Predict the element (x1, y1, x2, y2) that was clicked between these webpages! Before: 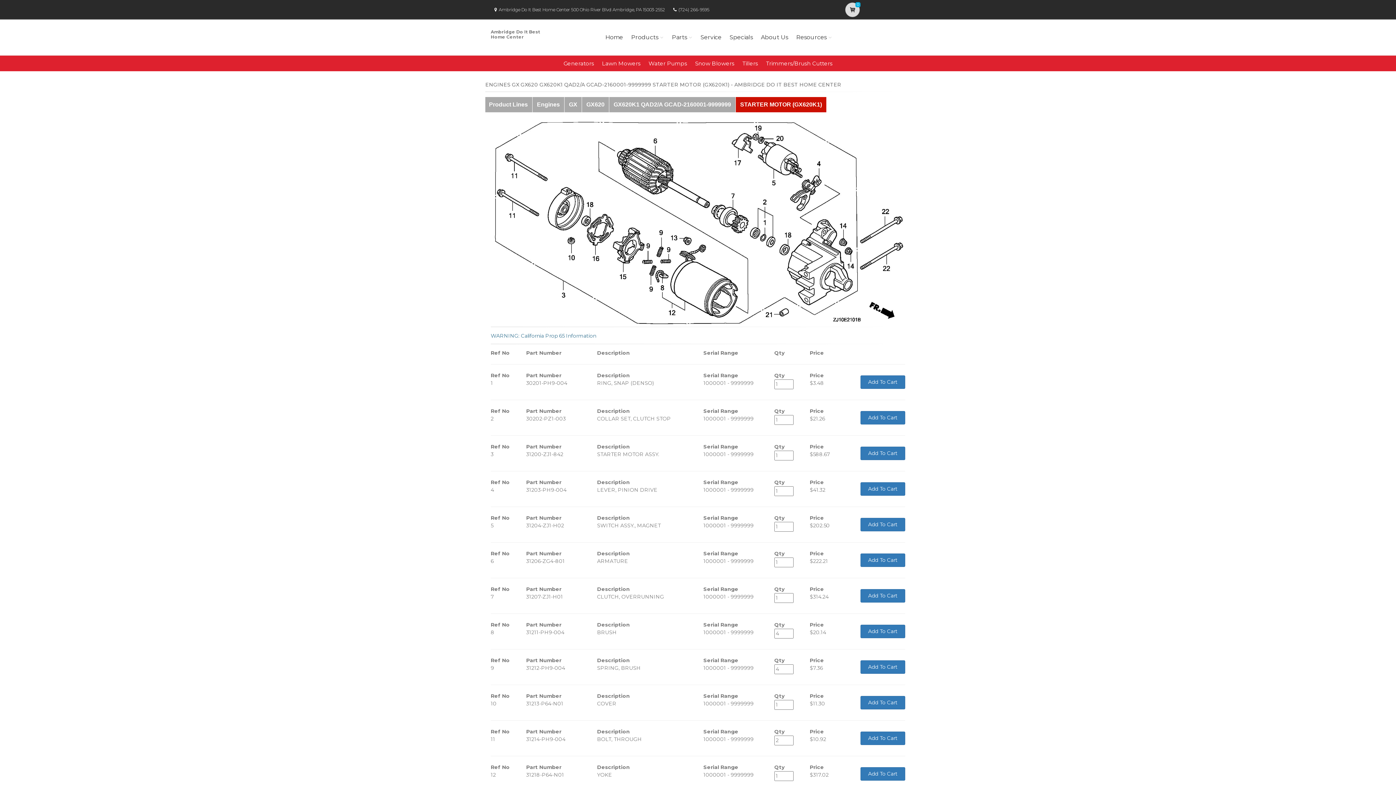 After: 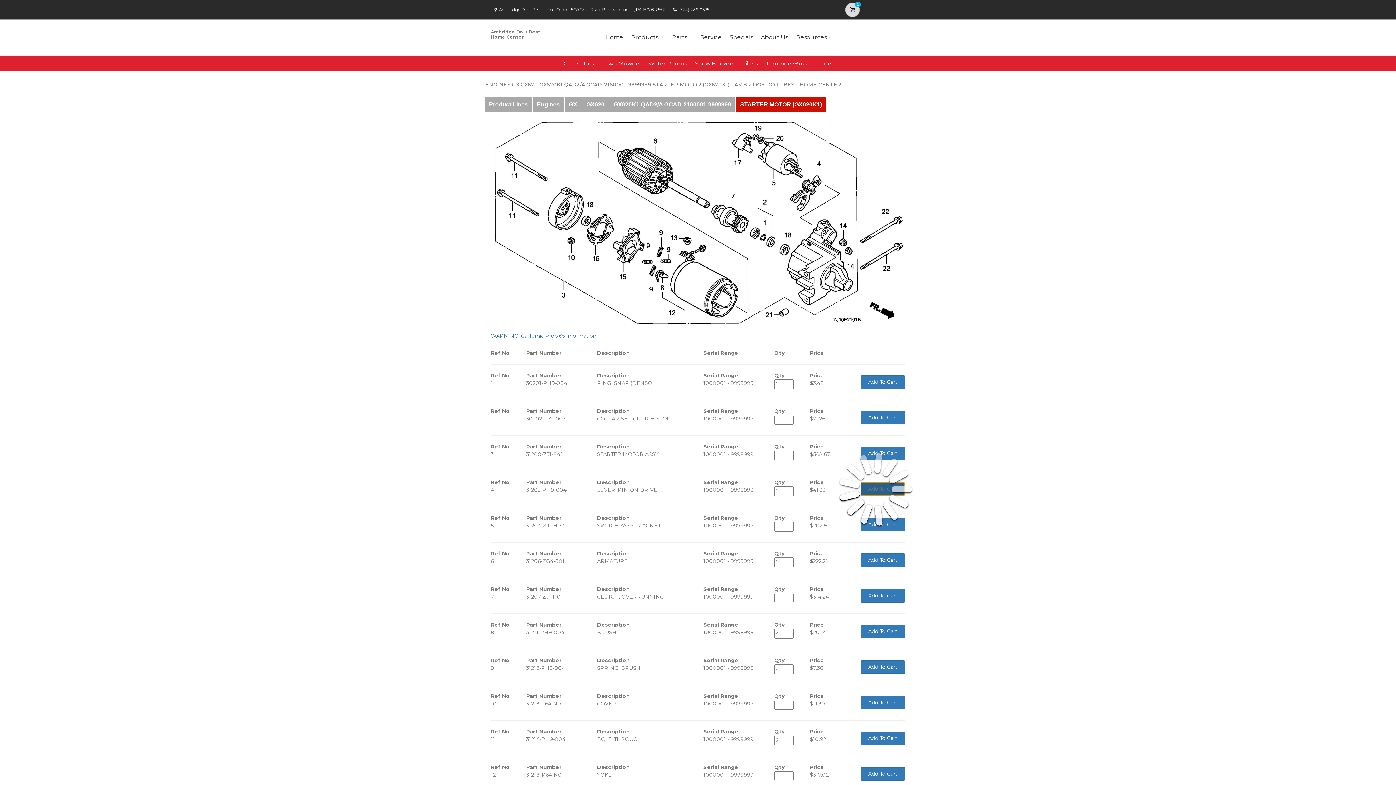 Action: label: Add To Cart bbox: (860, 482, 905, 496)